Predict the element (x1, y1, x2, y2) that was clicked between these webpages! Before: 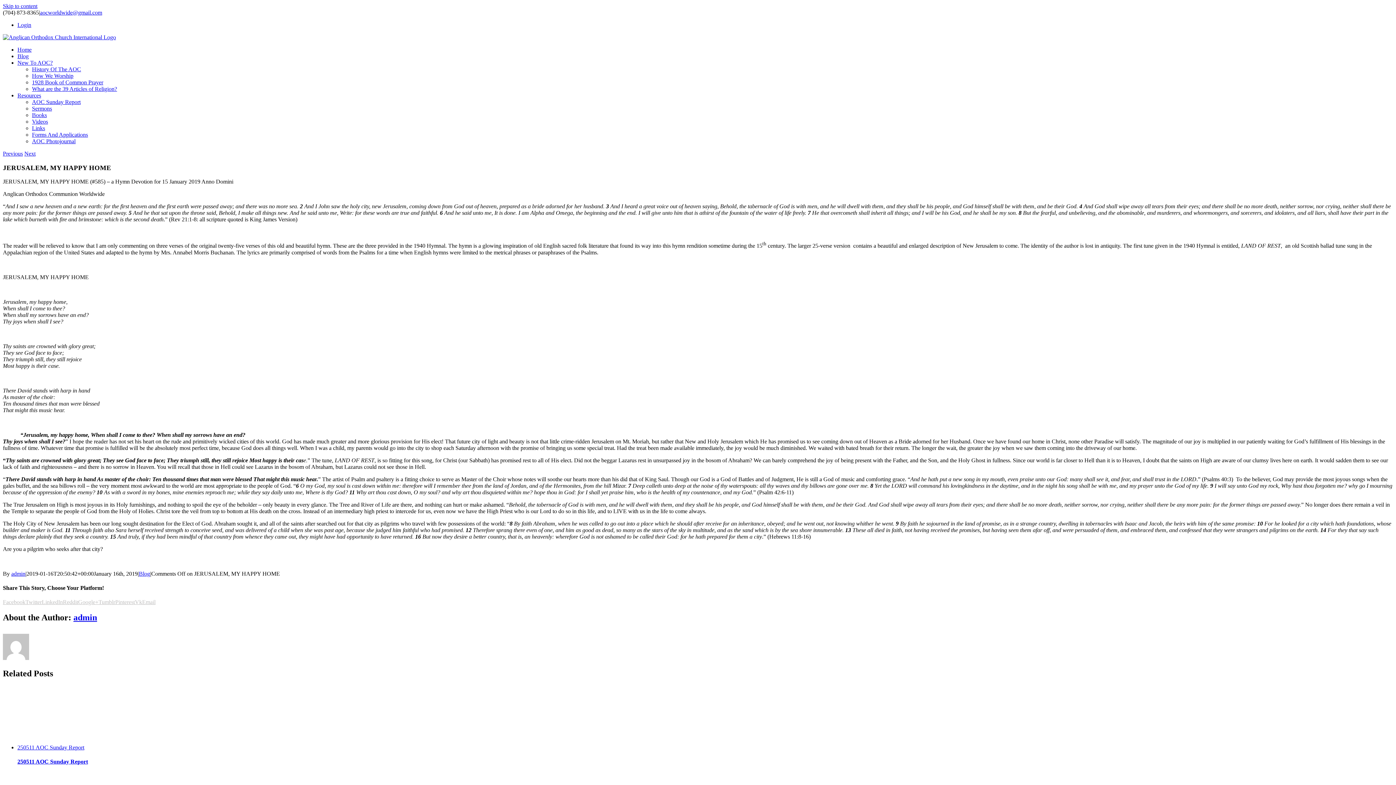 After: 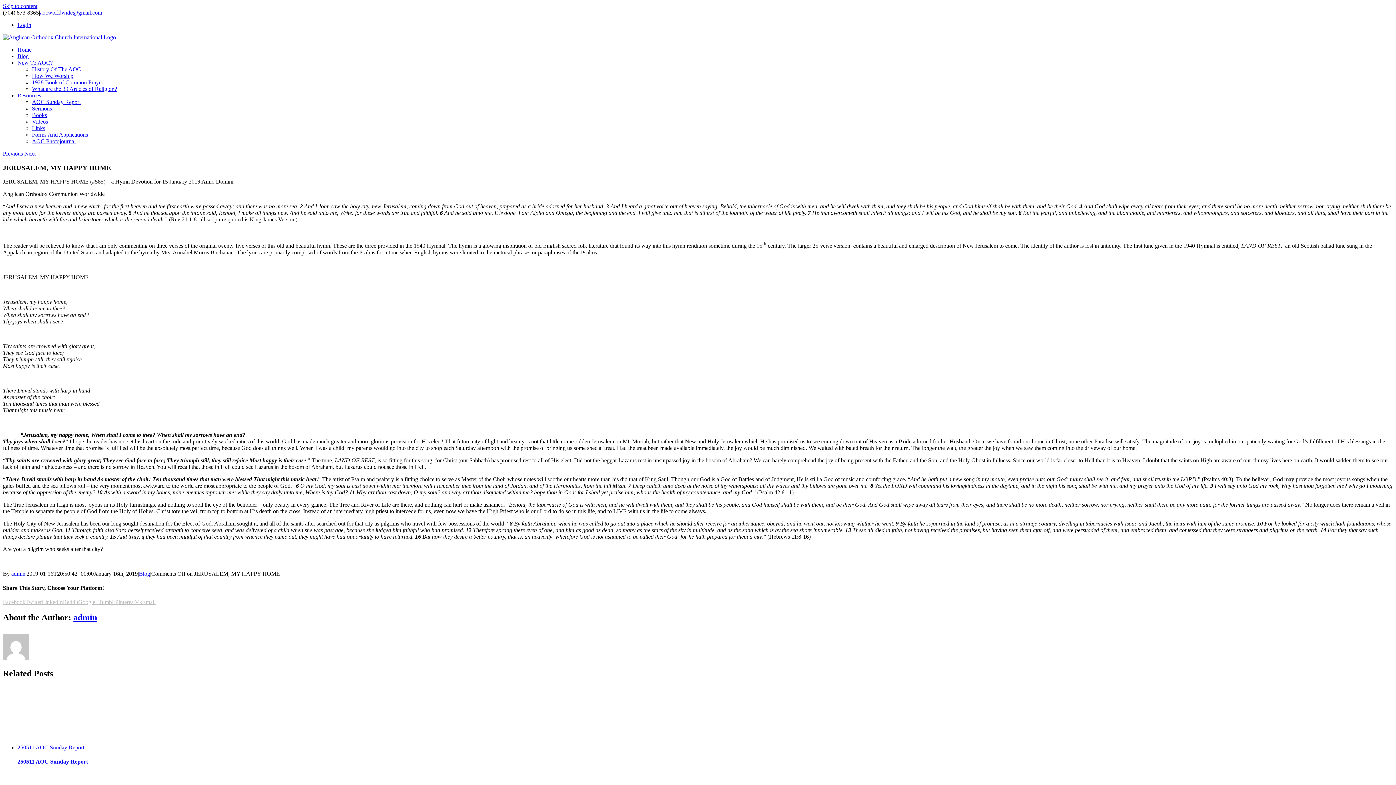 Action: label: Reddit bbox: (62, 599, 78, 605)